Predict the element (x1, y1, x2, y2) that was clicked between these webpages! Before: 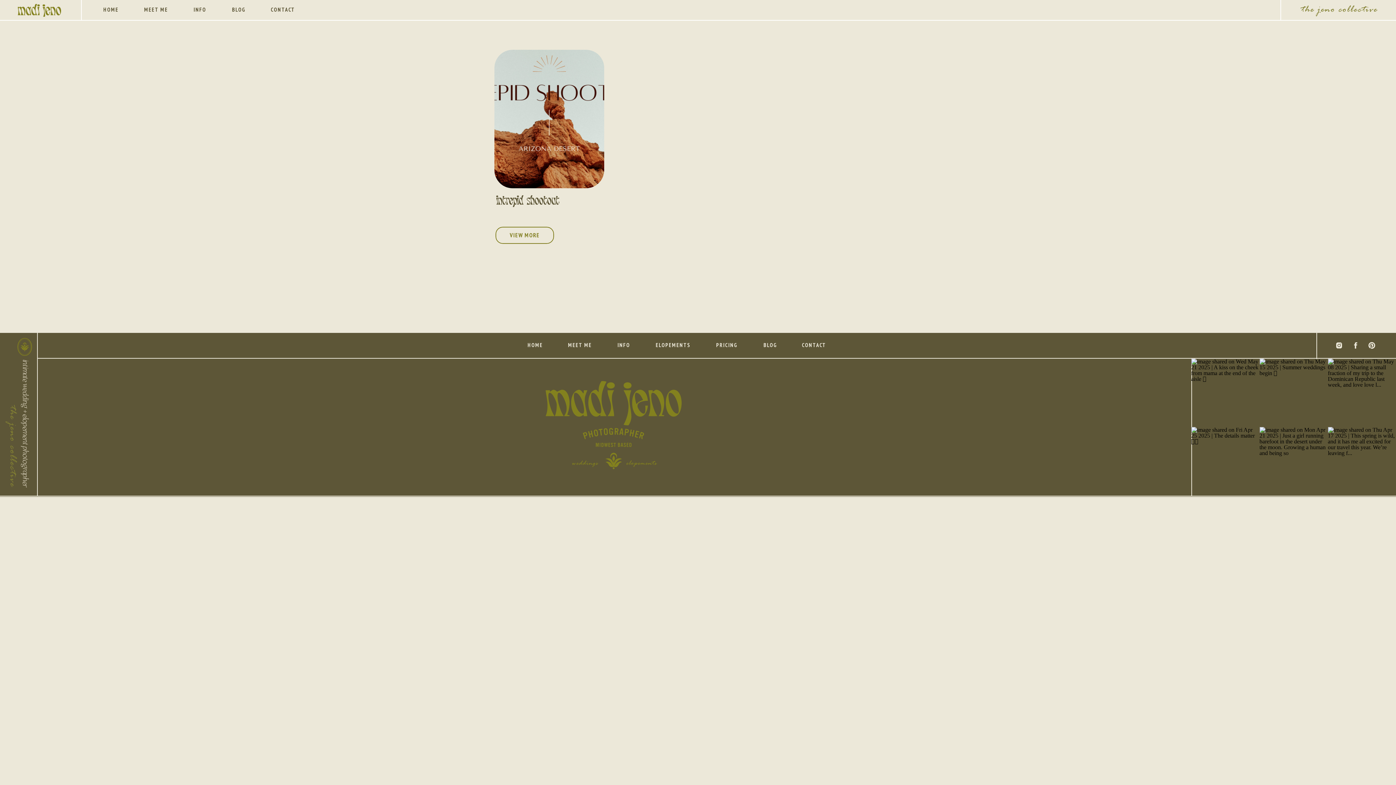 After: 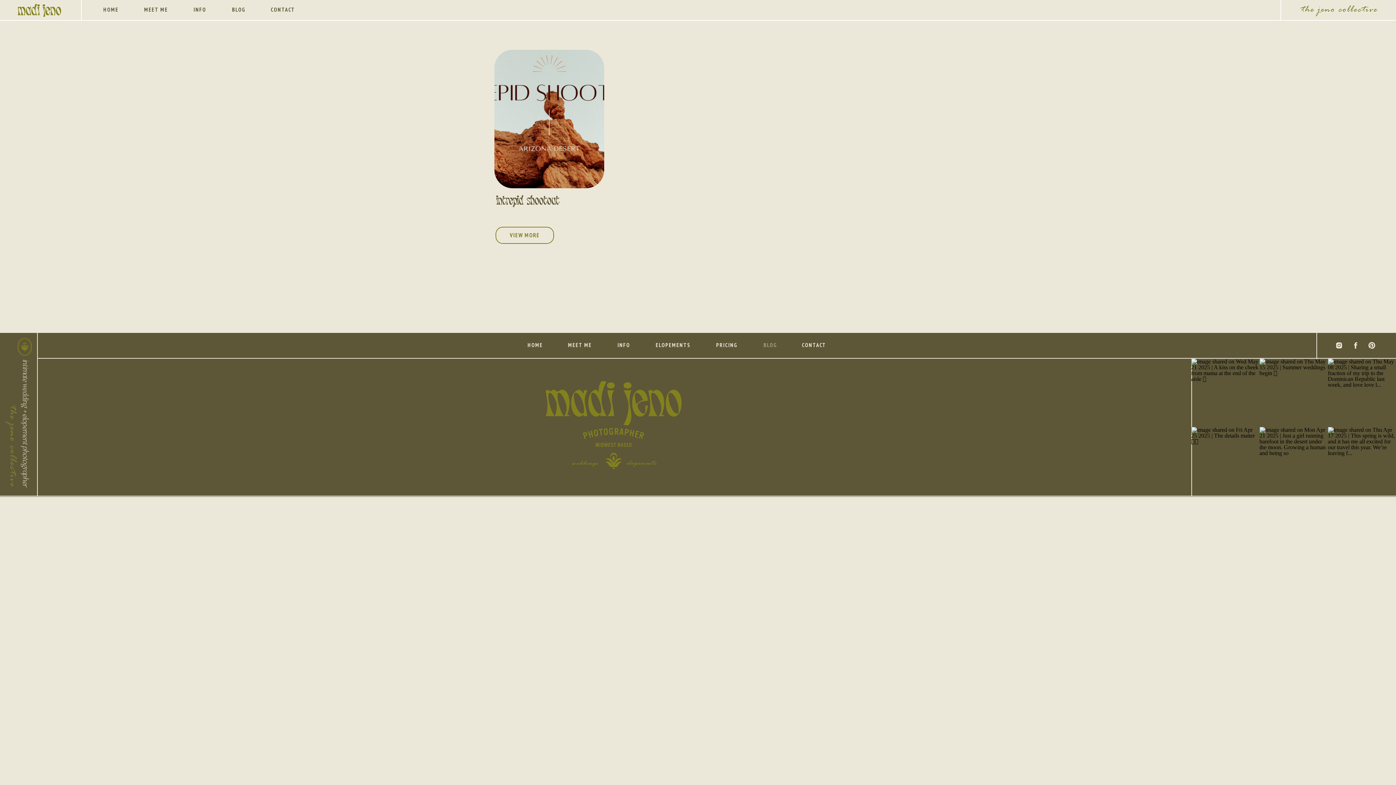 Action: bbox: (763, 341, 777, 349) label: BLOG